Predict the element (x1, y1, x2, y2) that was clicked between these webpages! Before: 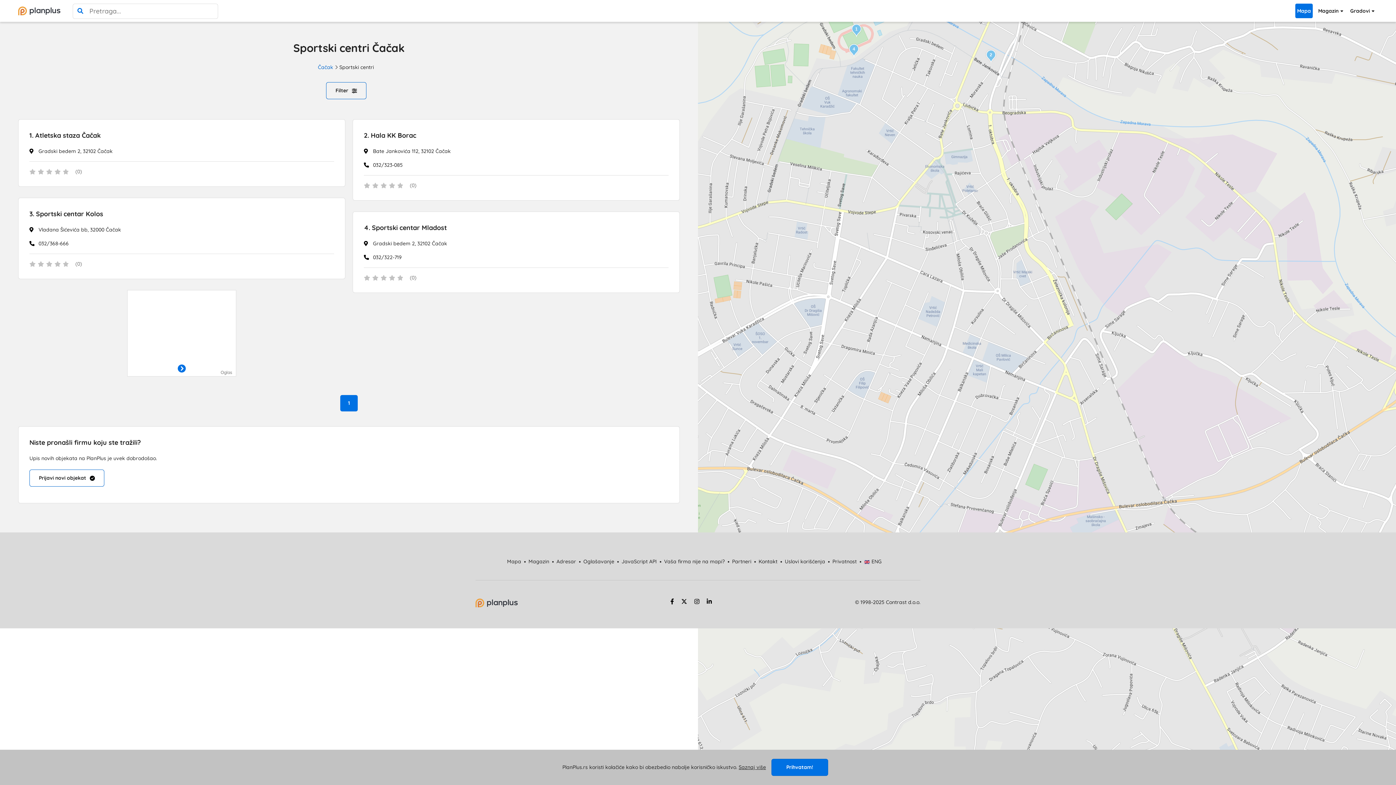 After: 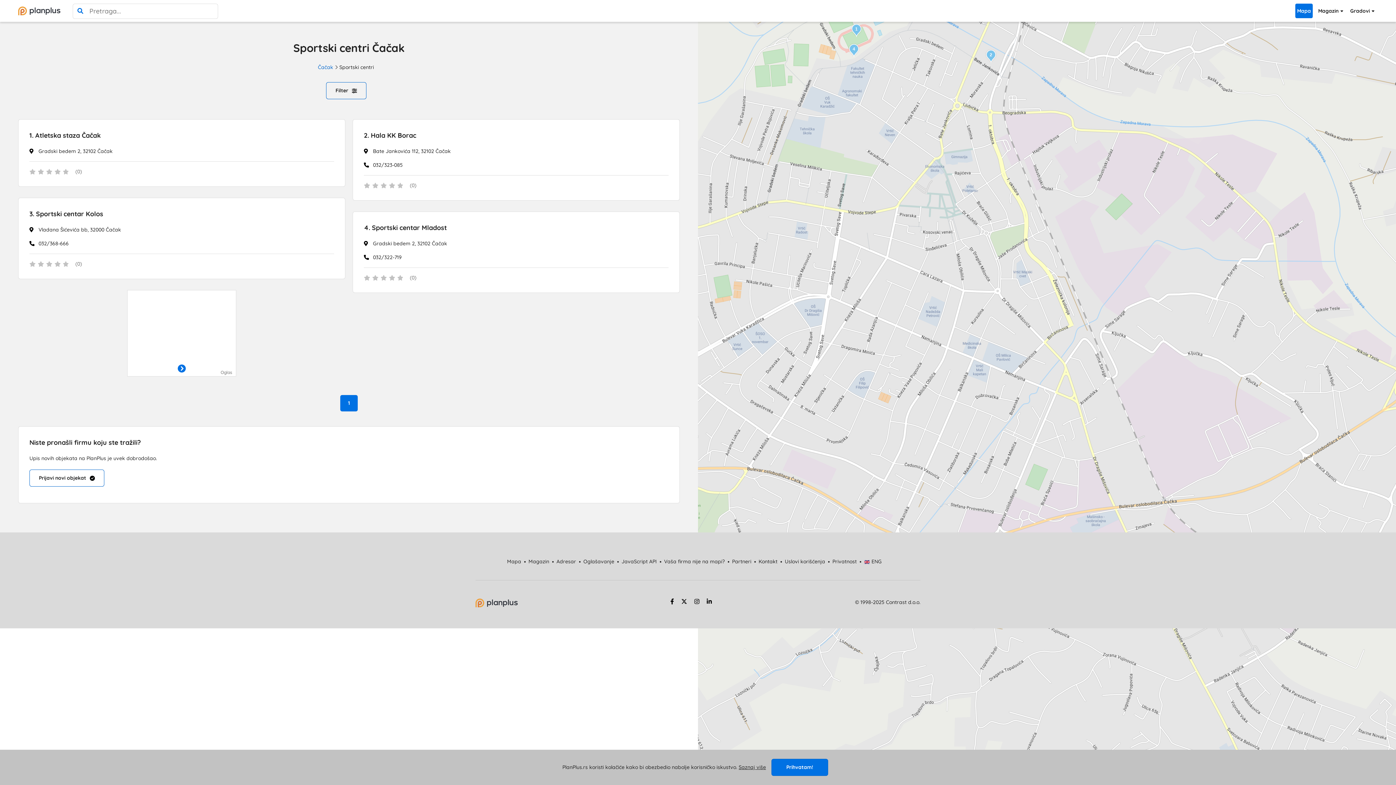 Action: label: 1 bbox: (340, 394, 358, 412)